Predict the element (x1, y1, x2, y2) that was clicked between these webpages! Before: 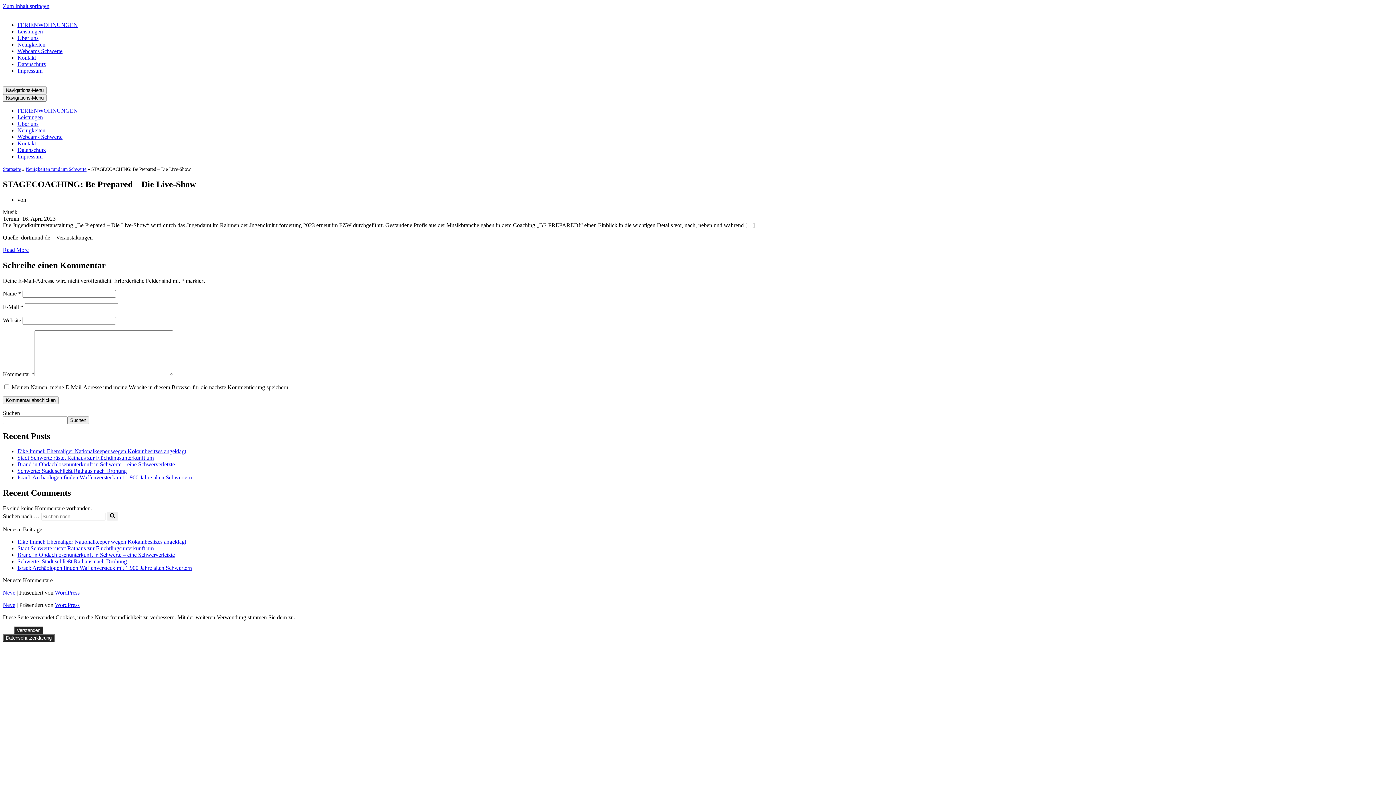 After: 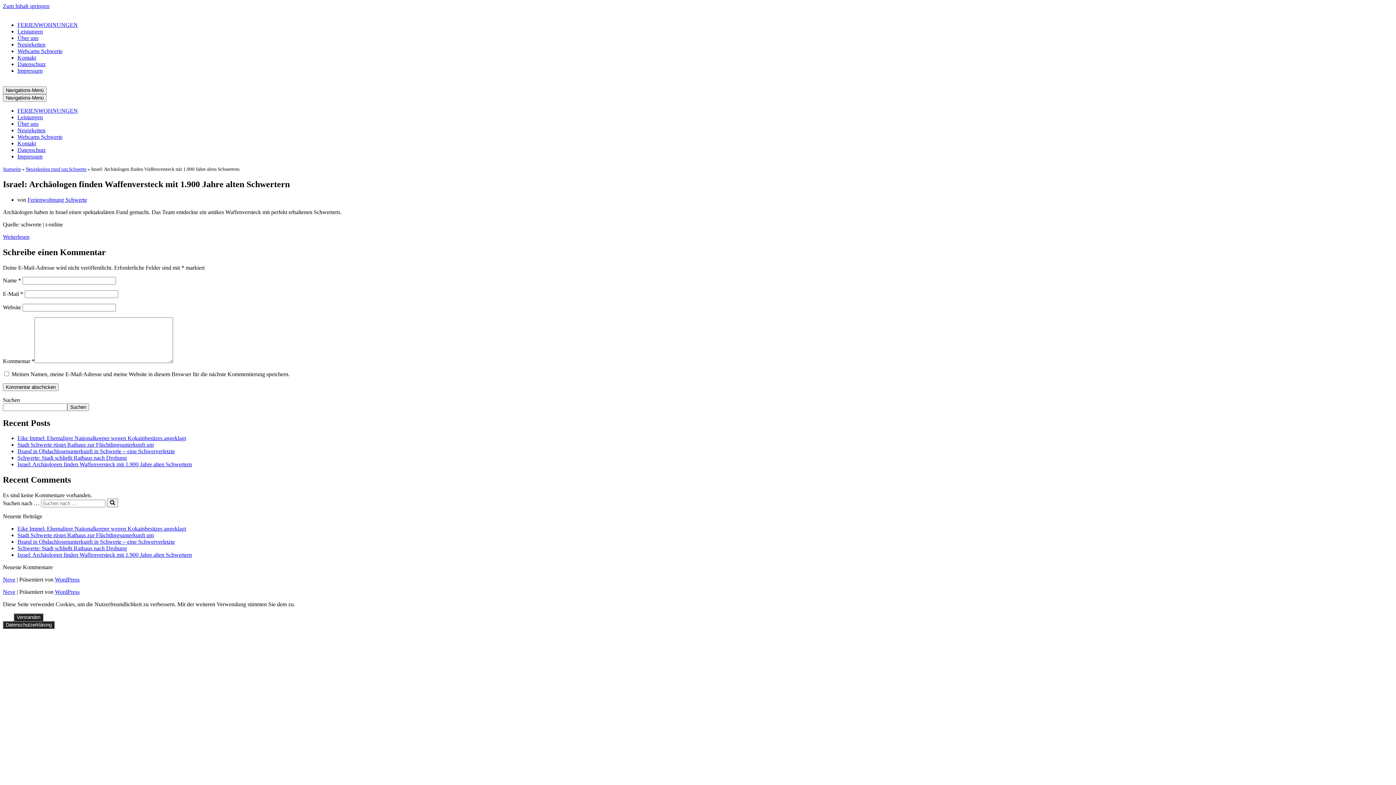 Action: bbox: (17, 474, 192, 480) label: Israel: Archäologen finden Waffenversteck mit 1.900 Jahre alten Schwertern